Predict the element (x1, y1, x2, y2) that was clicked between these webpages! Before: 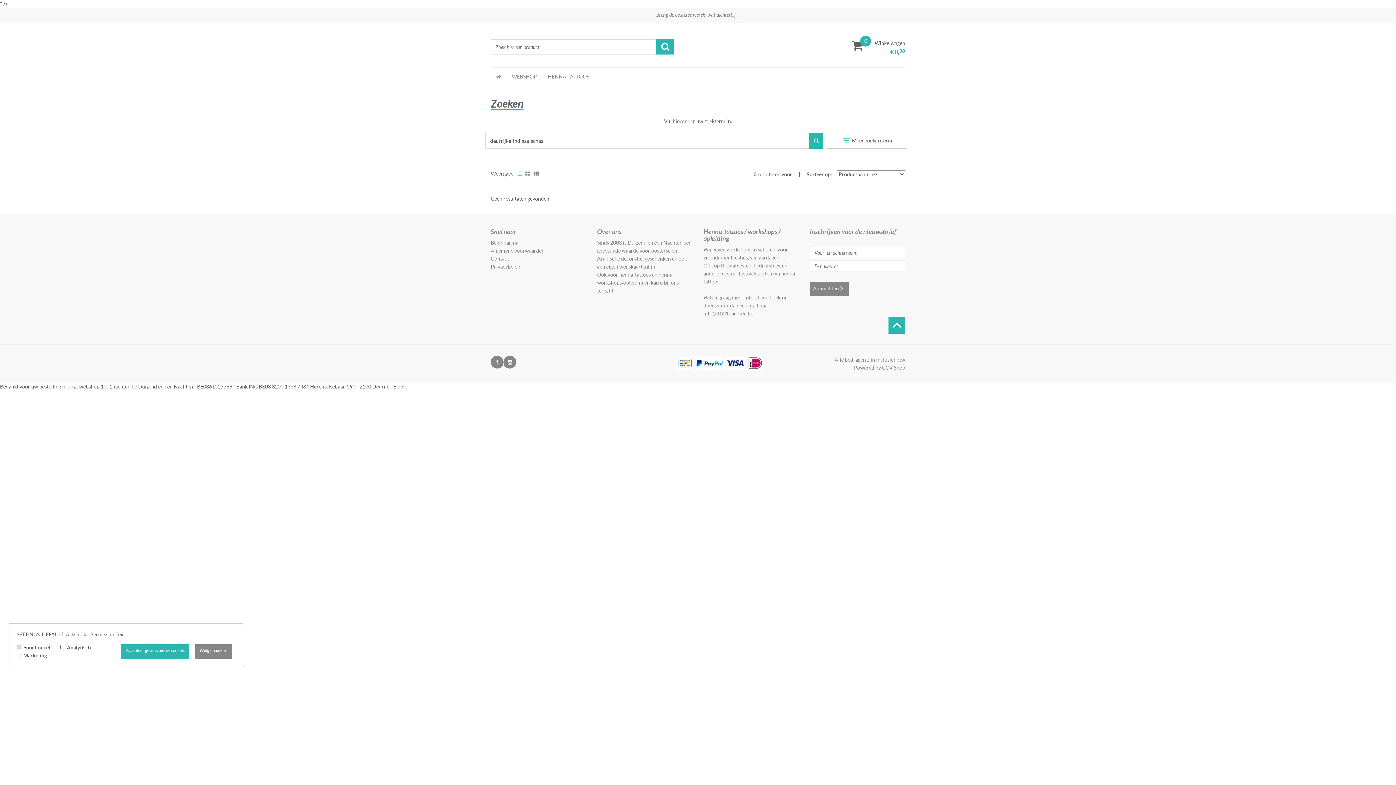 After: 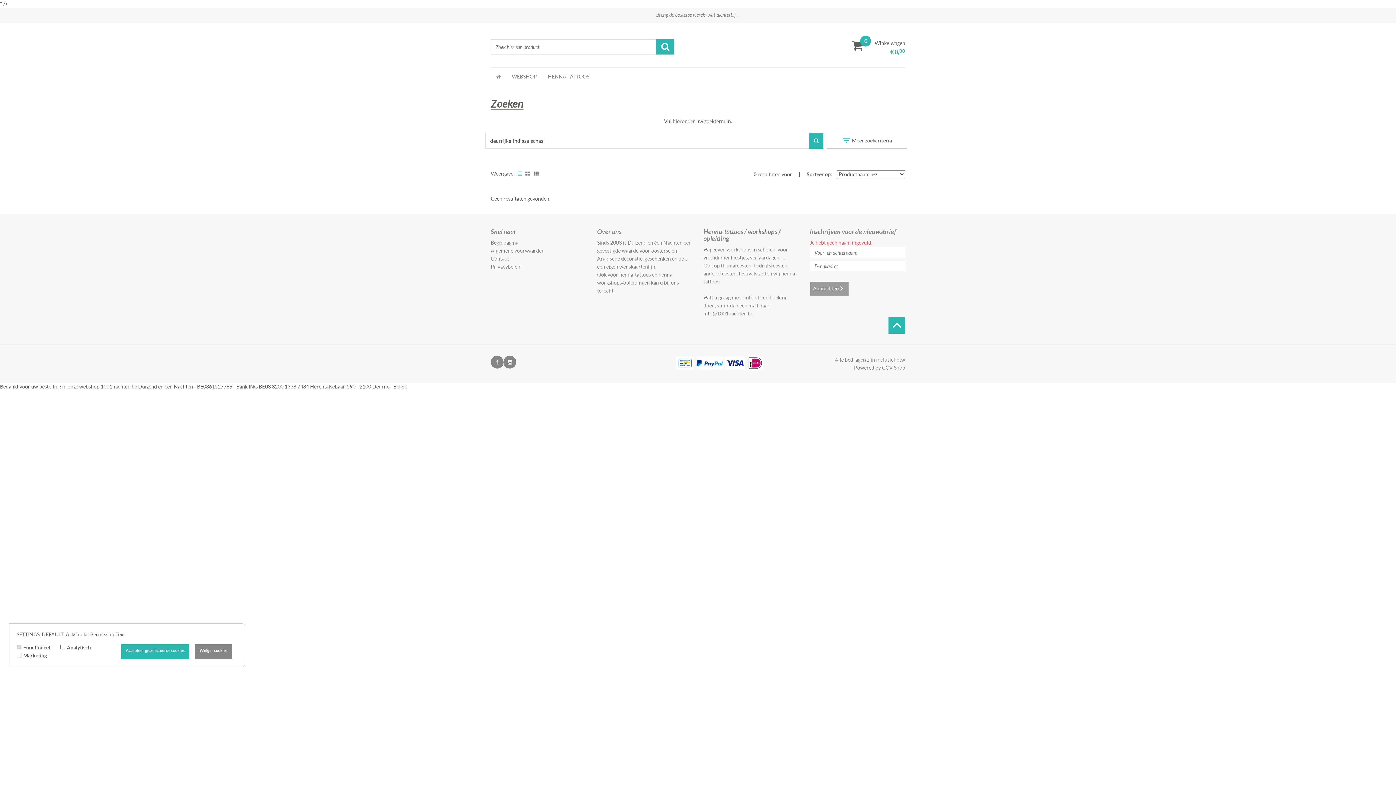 Action: bbox: (813, 285, 845, 291) label: Aanmelden 